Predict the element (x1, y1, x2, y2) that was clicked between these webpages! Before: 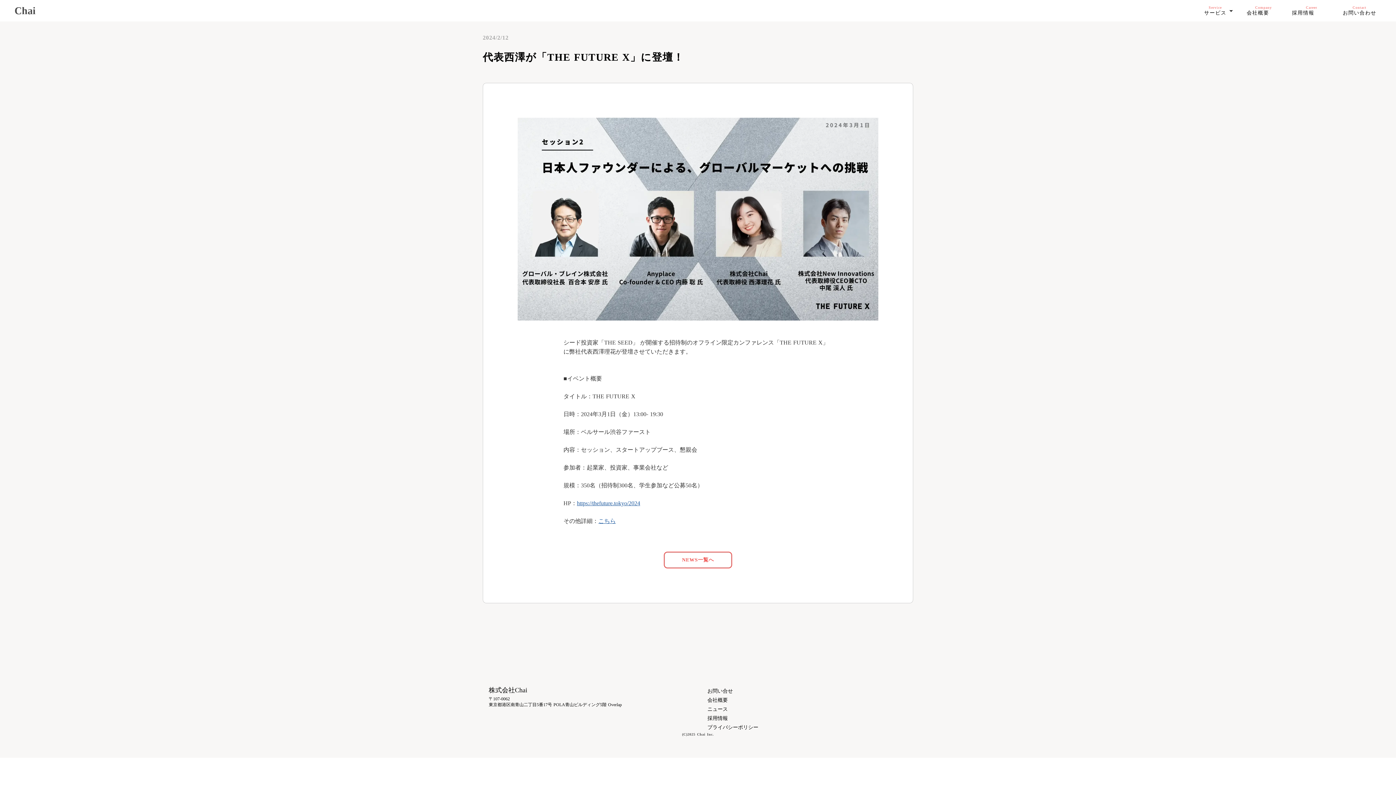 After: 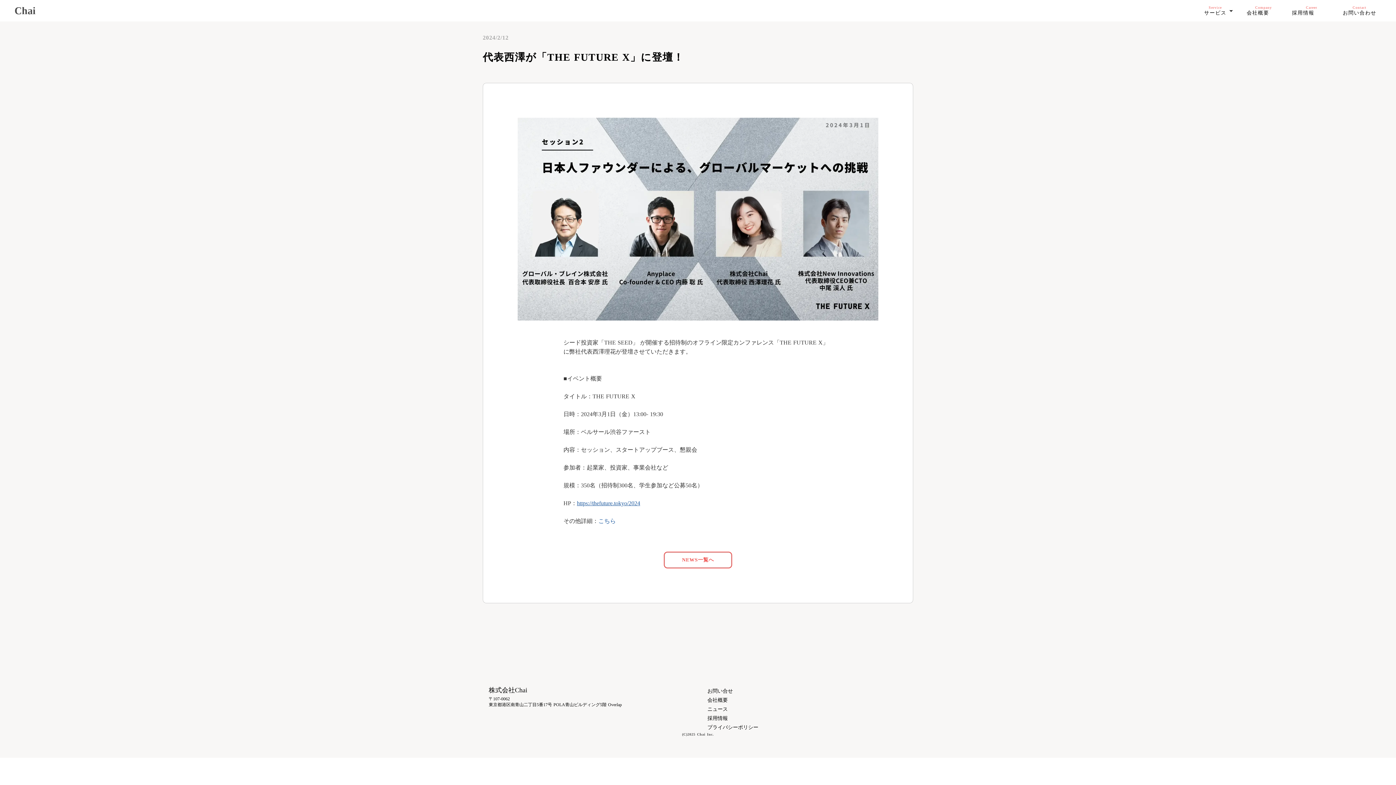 Action: bbox: (598, 315, 616, 321) label: こちら